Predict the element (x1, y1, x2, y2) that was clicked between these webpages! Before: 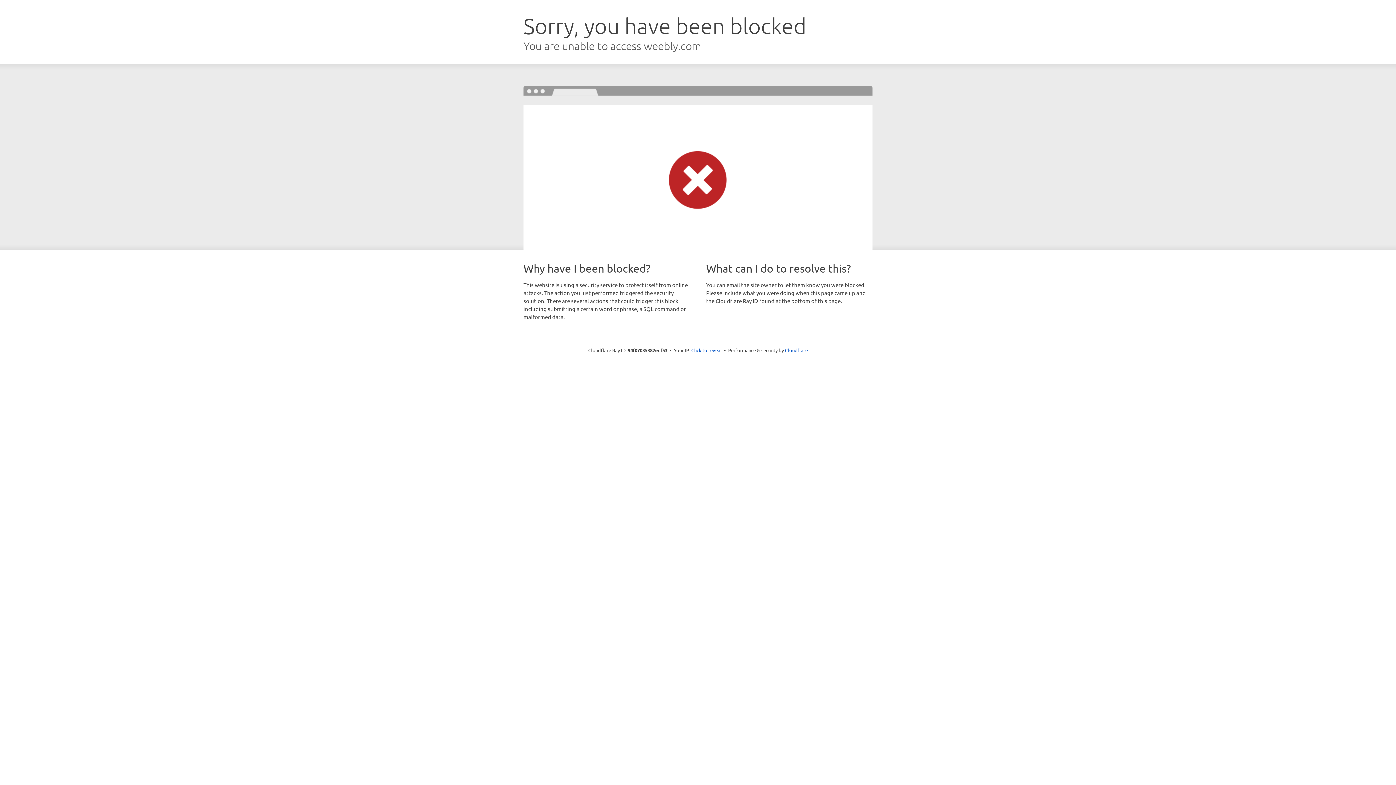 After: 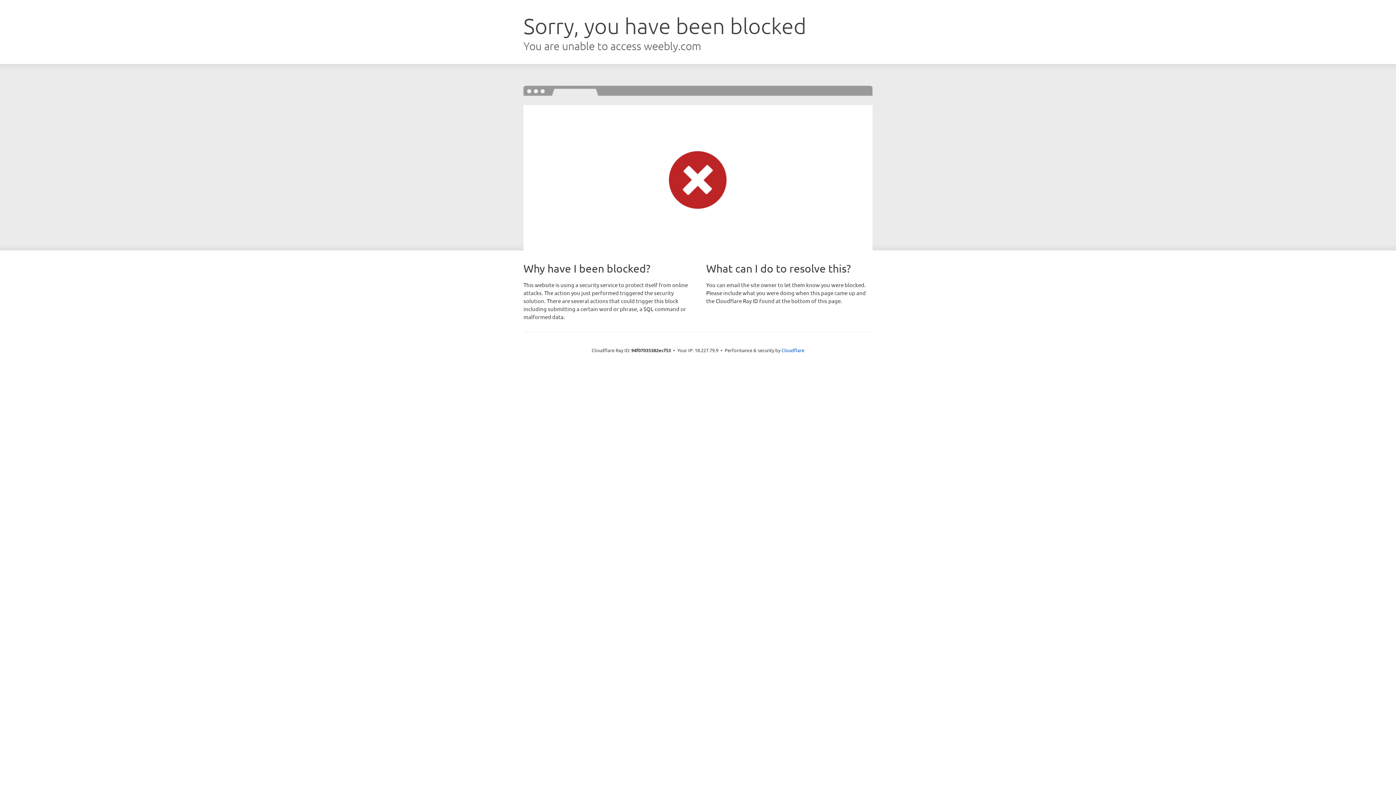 Action: label: Click to reveal bbox: (691, 346, 722, 353)